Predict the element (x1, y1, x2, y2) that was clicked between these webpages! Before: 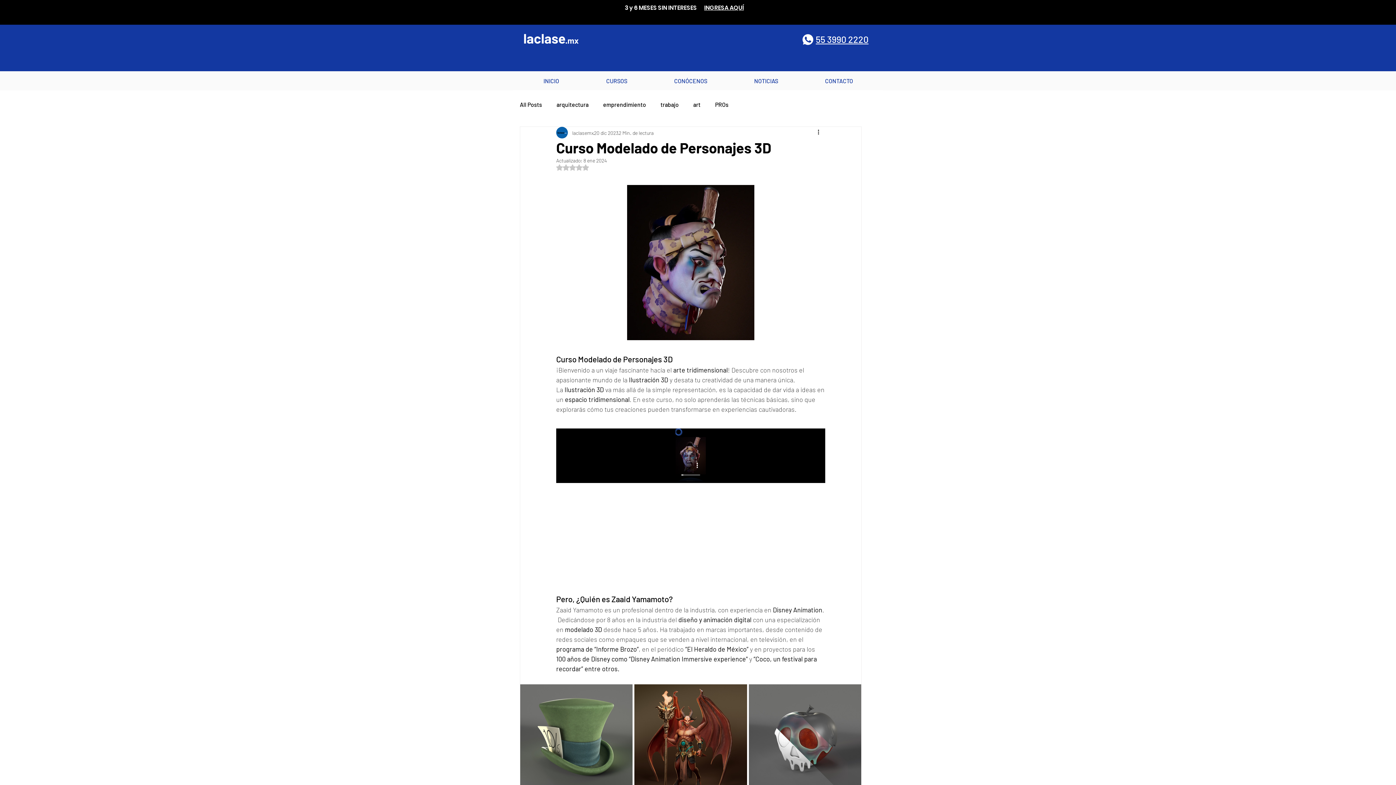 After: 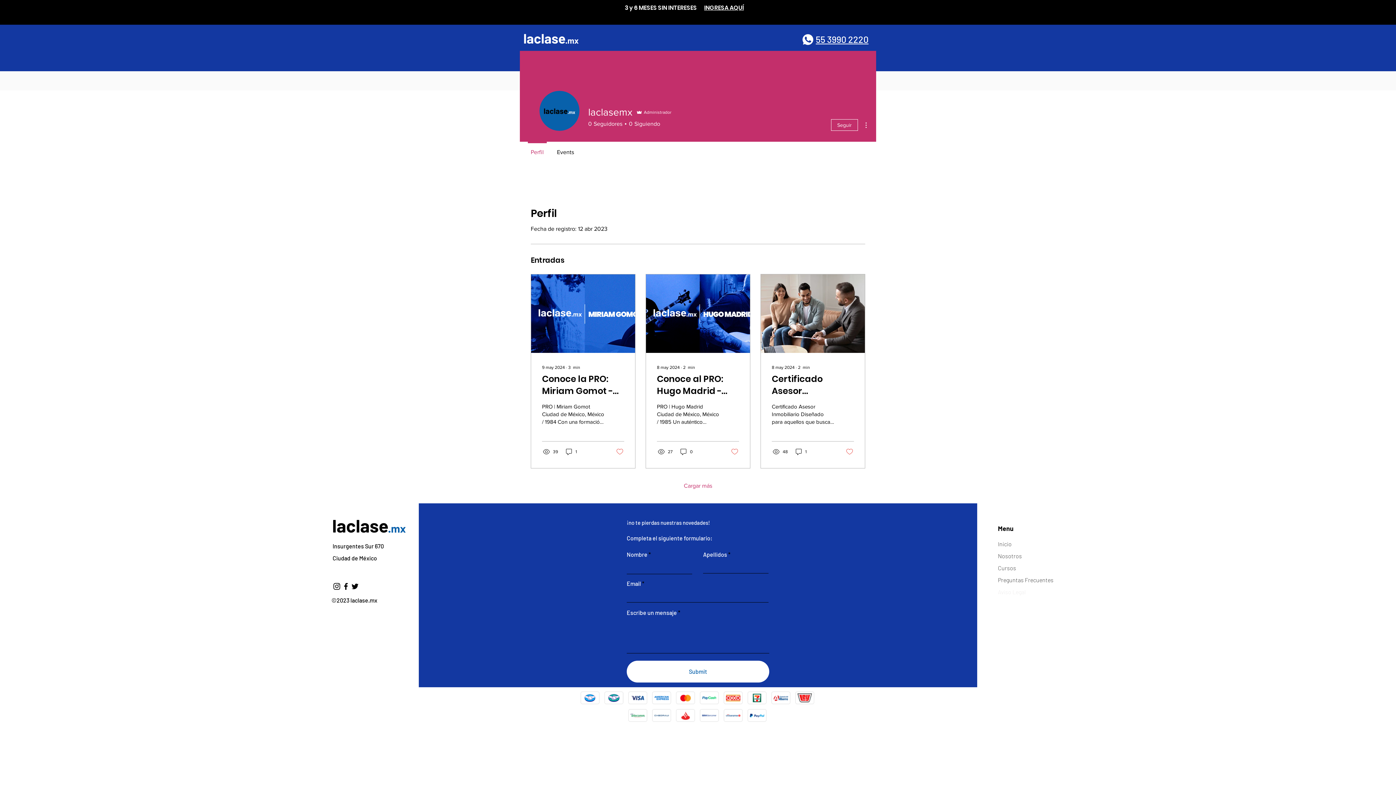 Action: label: laclasemx bbox: (572, 128, 593, 136)